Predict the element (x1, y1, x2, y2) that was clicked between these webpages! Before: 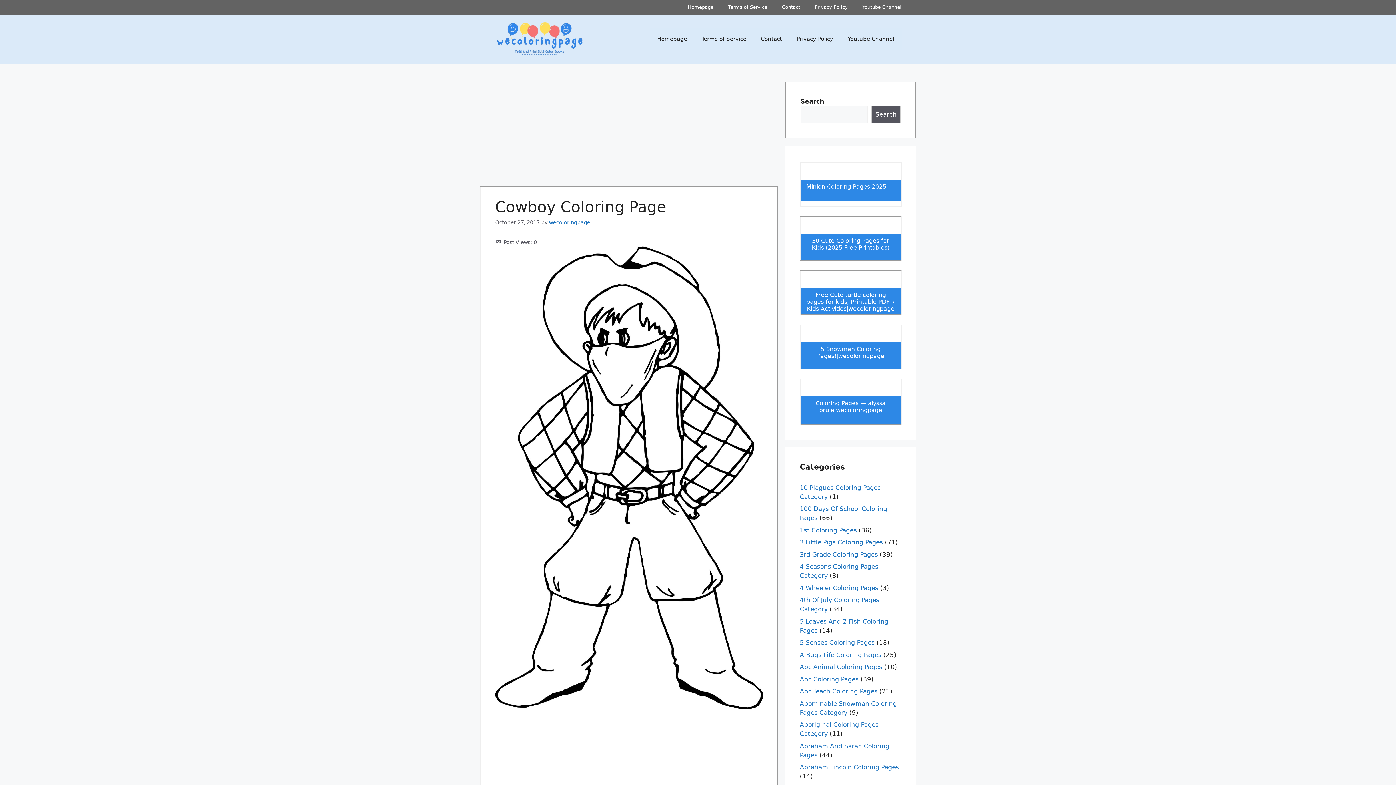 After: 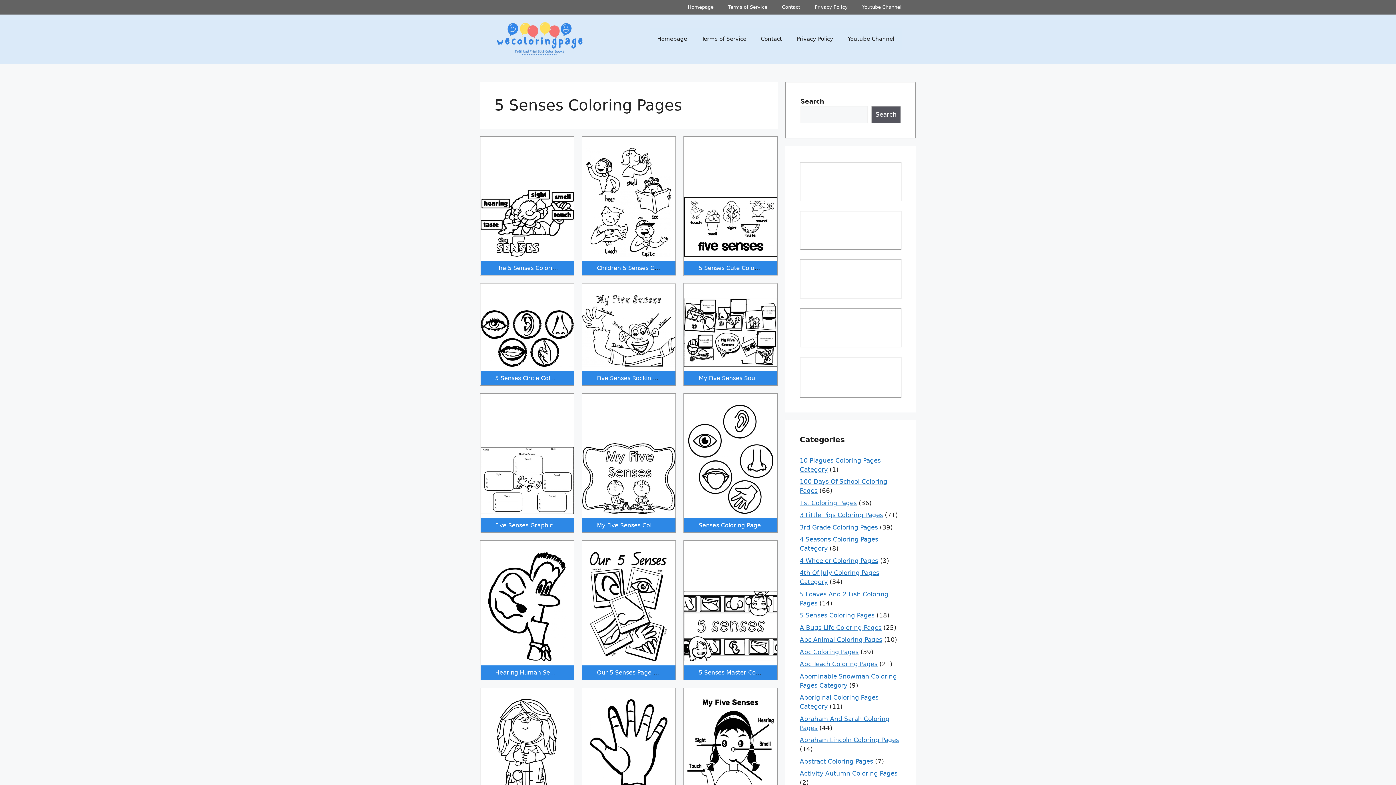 Action: bbox: (800, 639, 874, 646) label: 5 Senses Coloring Pages